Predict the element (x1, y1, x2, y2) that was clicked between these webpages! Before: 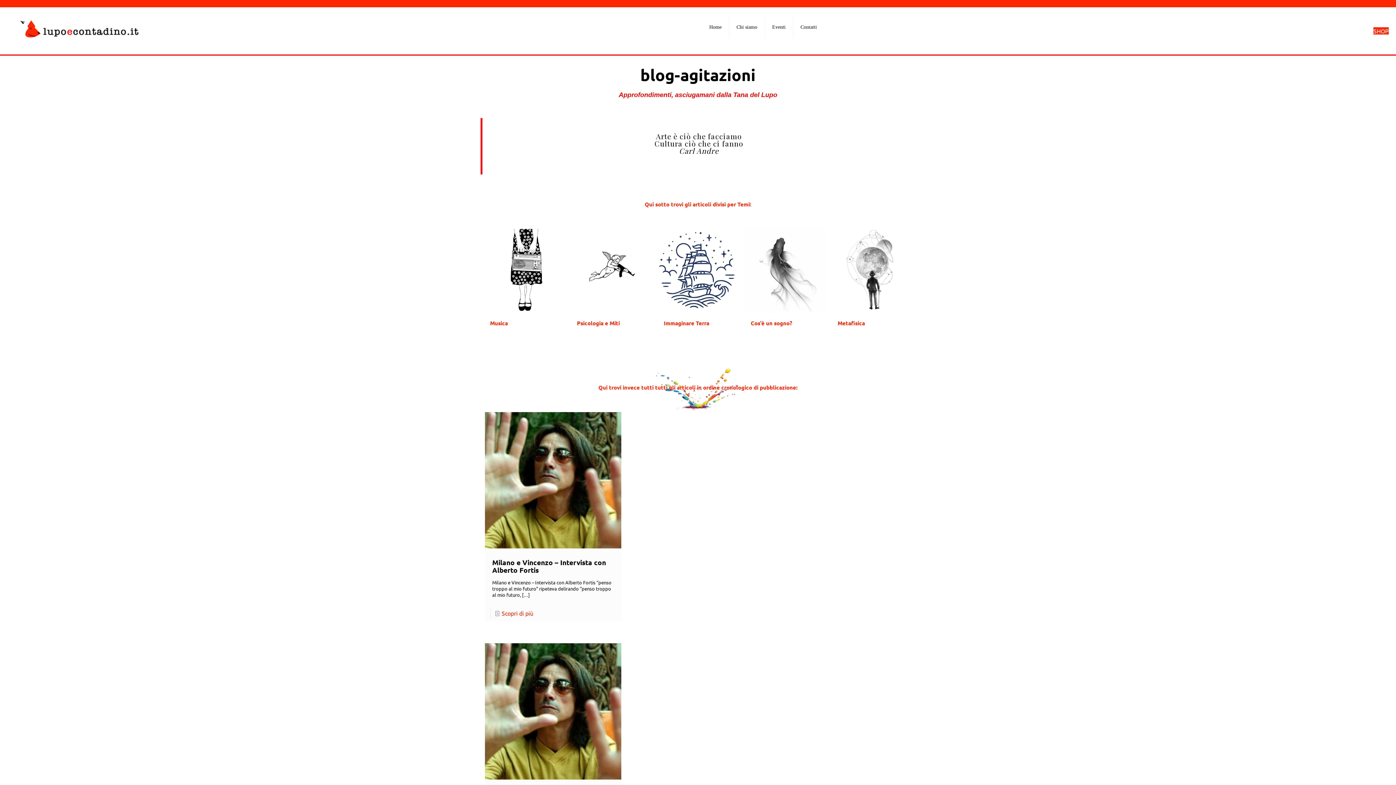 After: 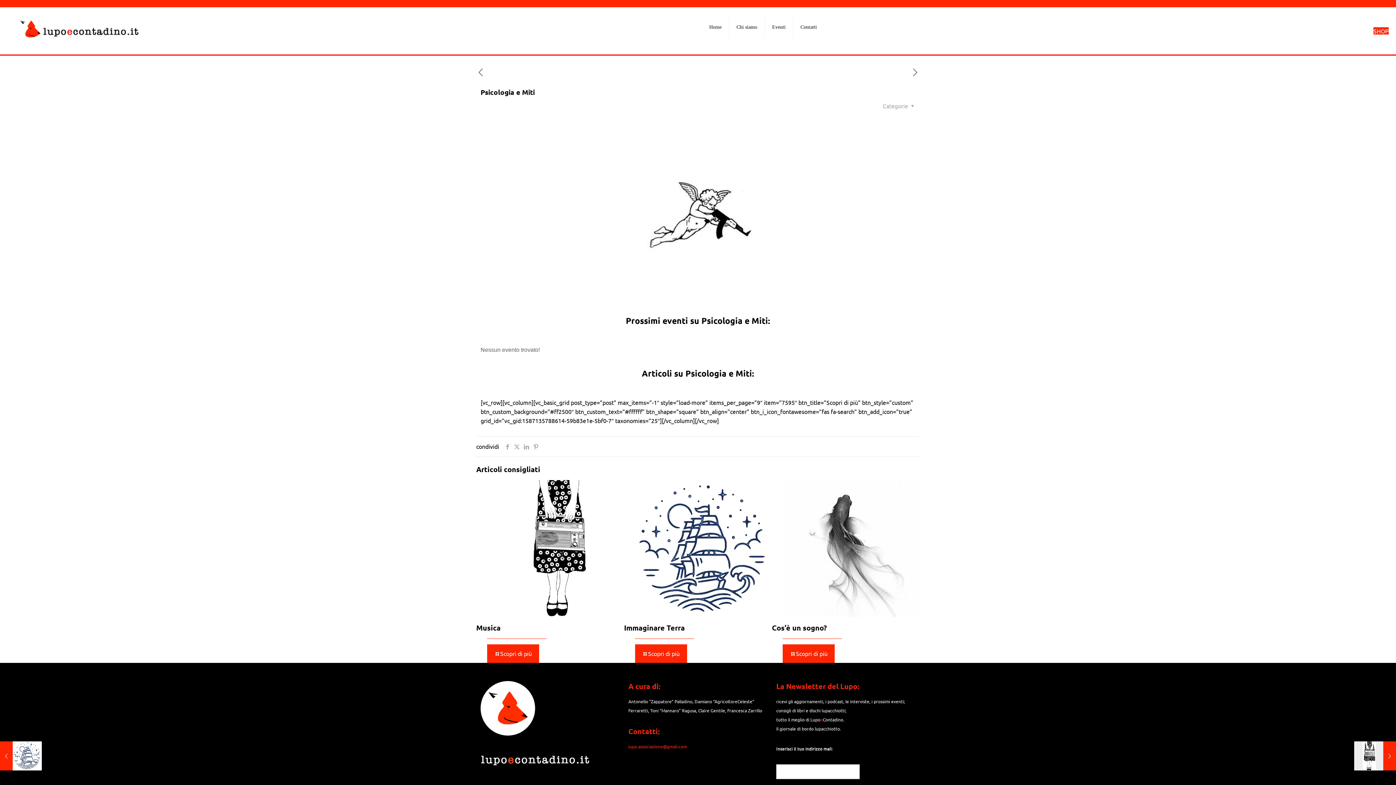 Action: bbox: (569, 229, 652, 311)